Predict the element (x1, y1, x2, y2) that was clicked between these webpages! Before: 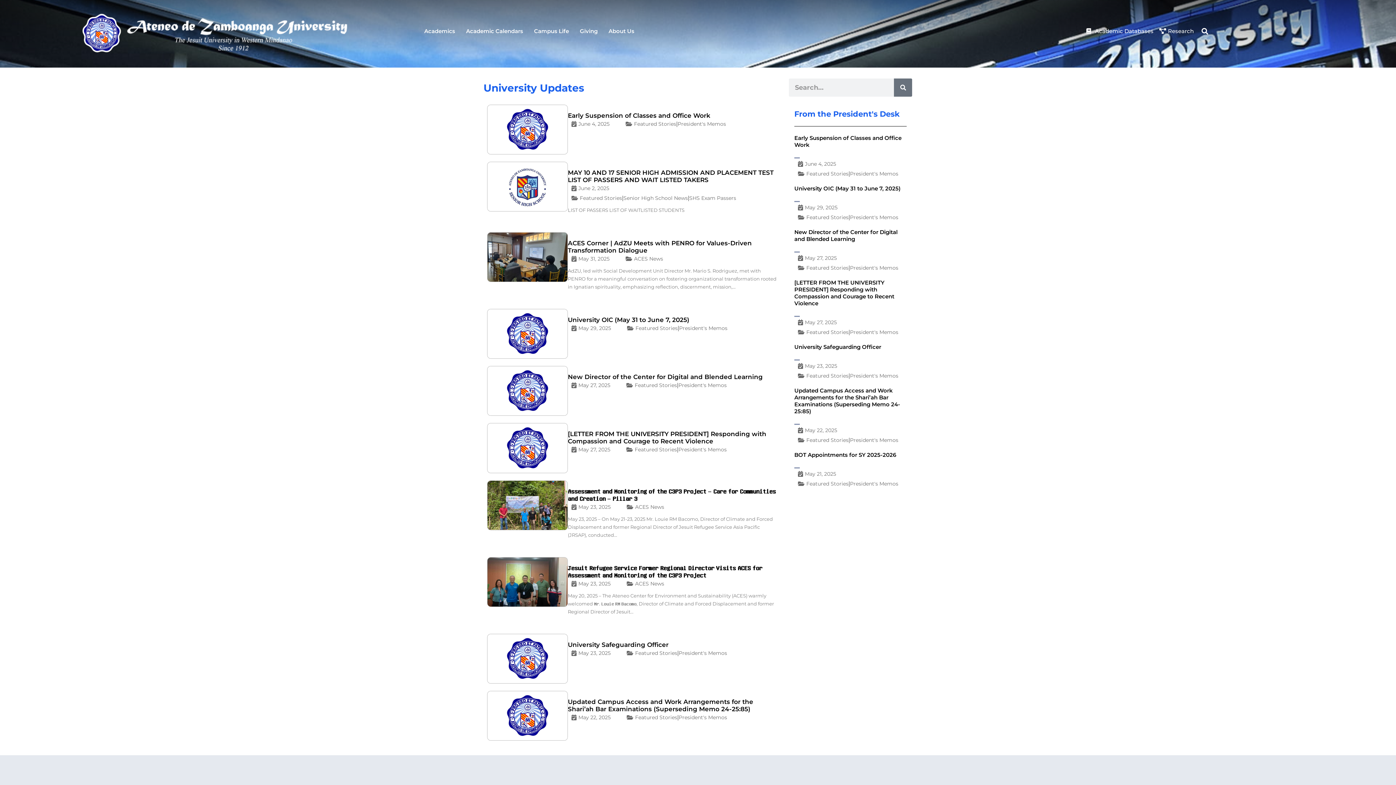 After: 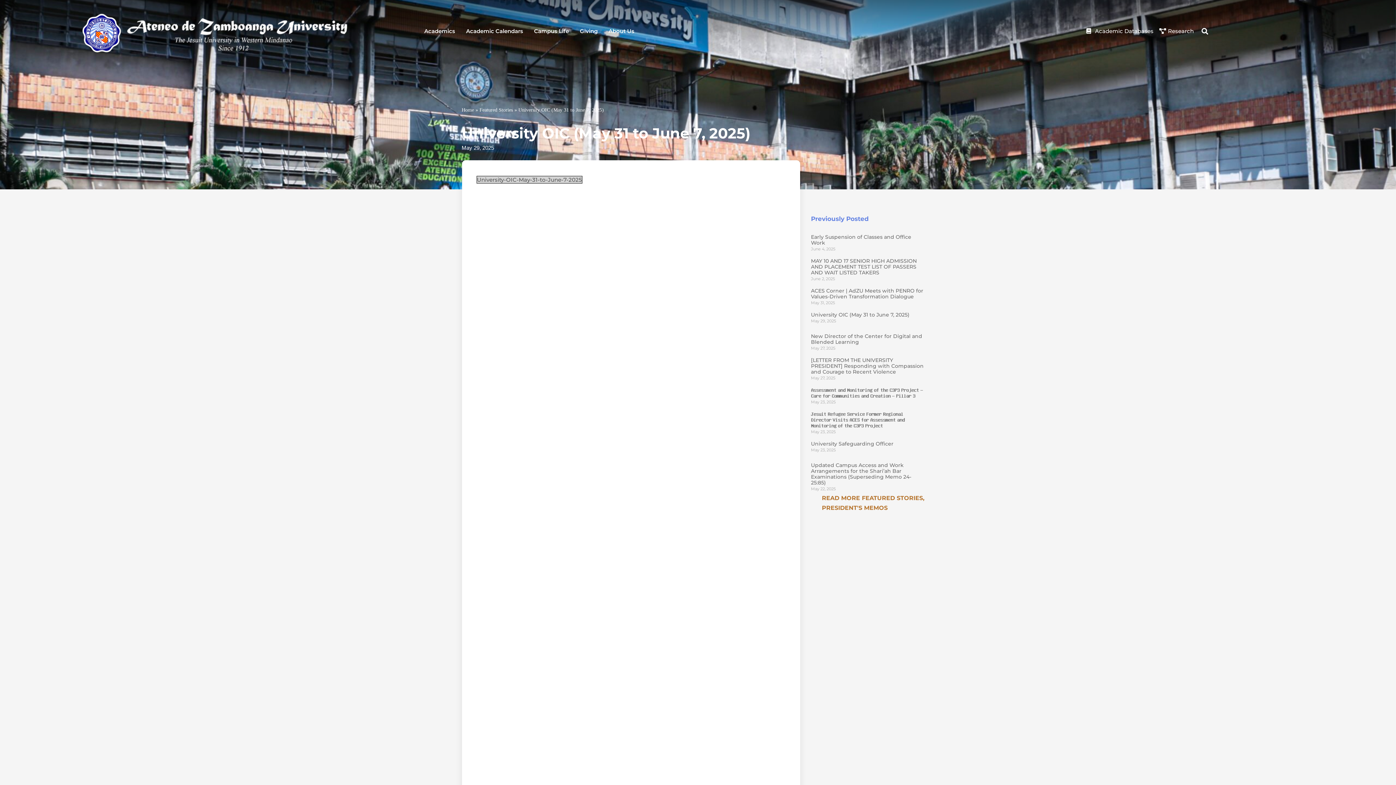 Action: label: University OIC (May 31 to June 7, 2025) bbox: (568, 316, 689, 323)